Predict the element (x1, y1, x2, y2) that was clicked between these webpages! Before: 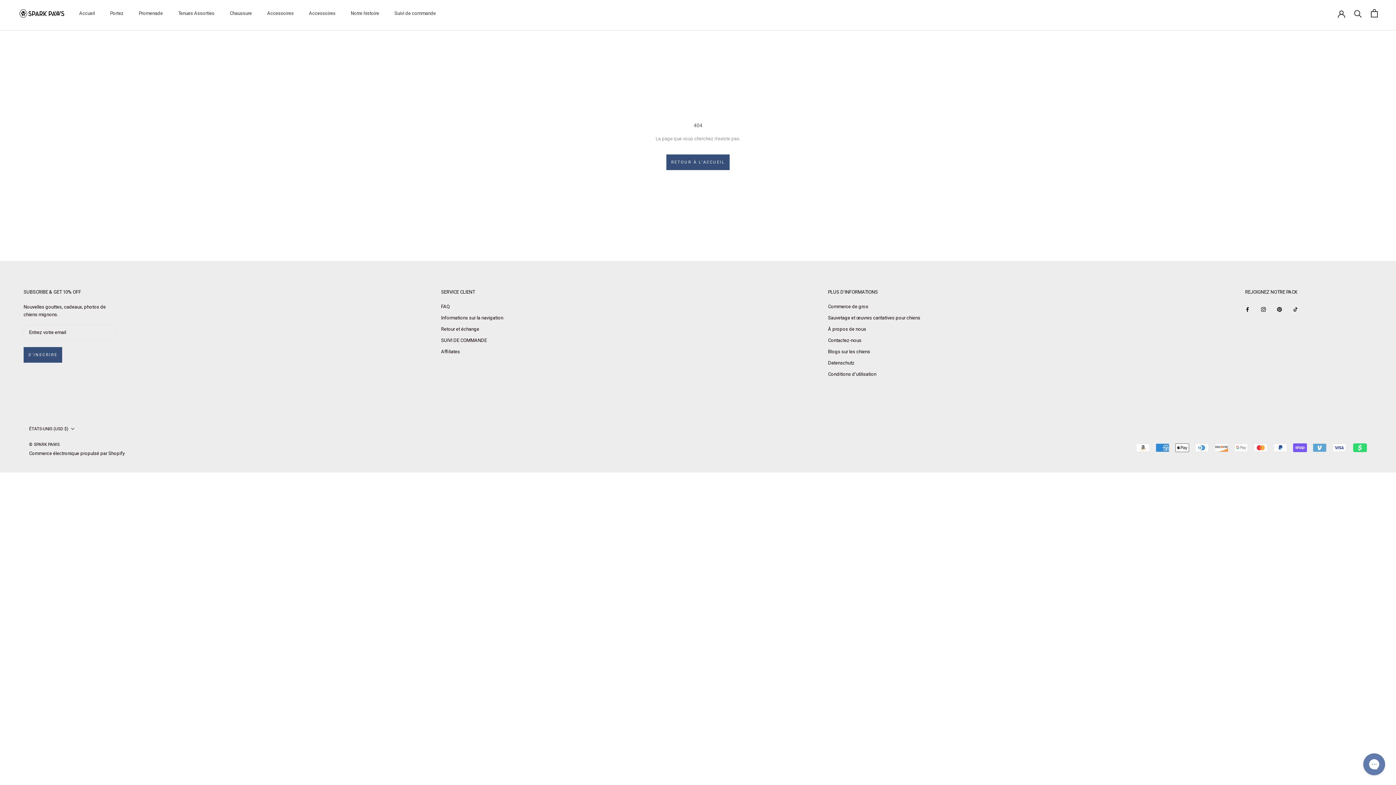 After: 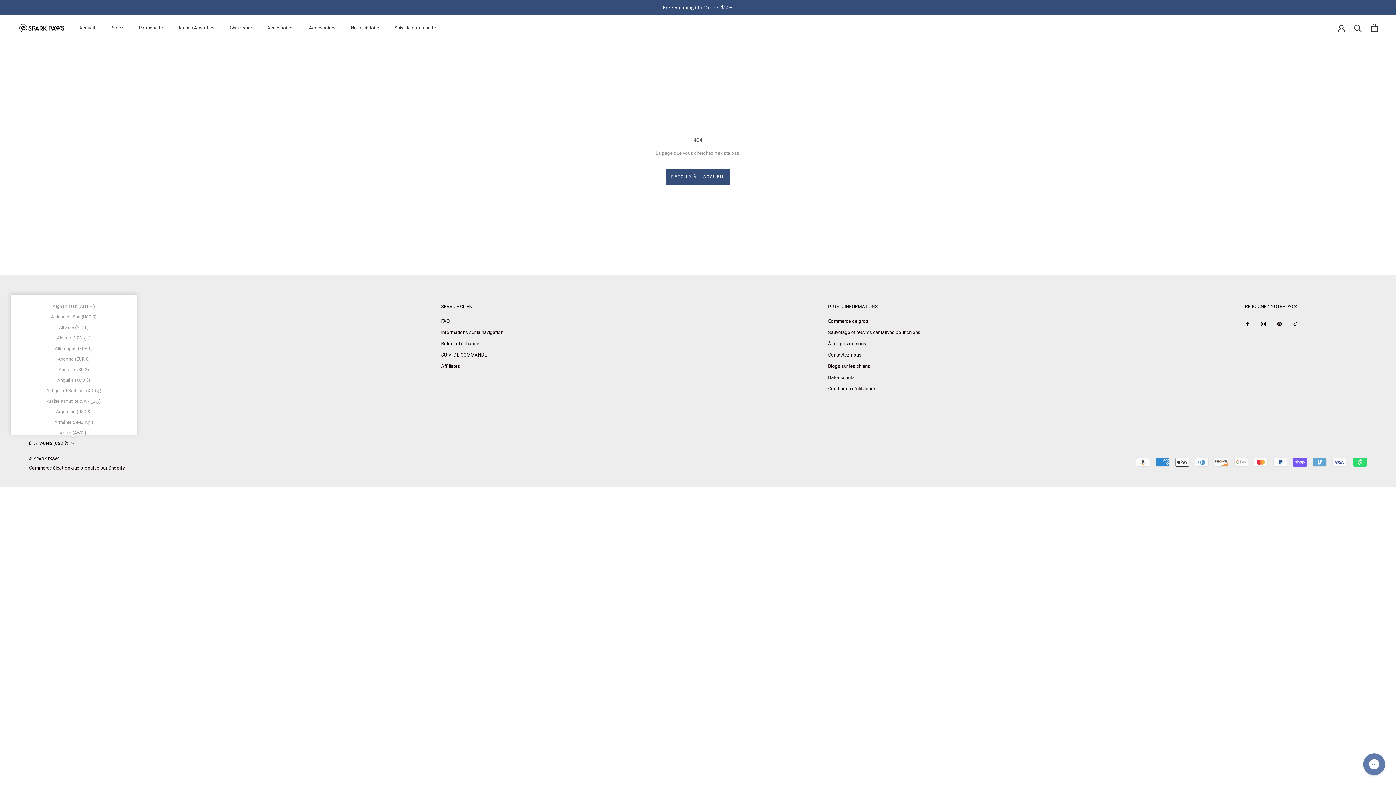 Action: label: ÉTATS-UNIS (USD $) bbox: (29, 424, 74, 433)